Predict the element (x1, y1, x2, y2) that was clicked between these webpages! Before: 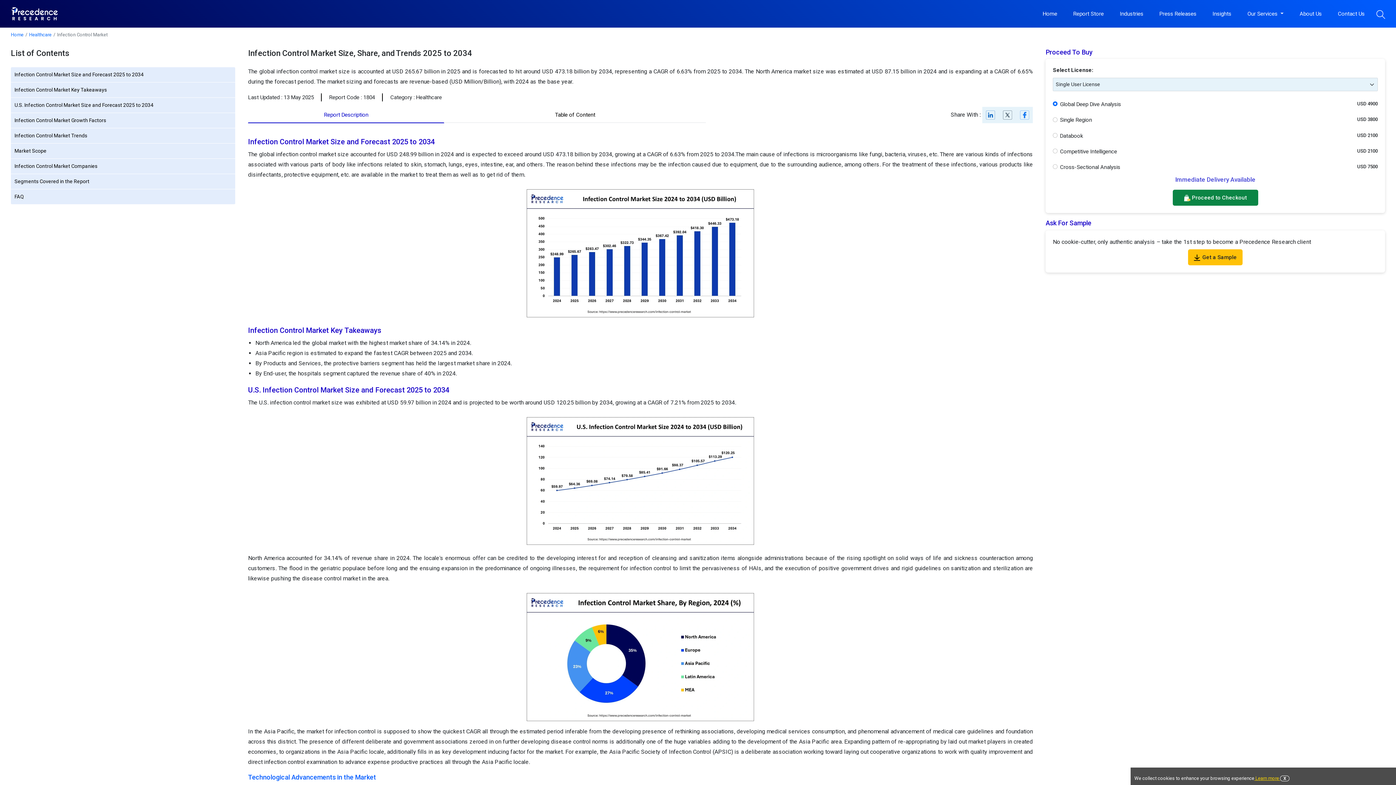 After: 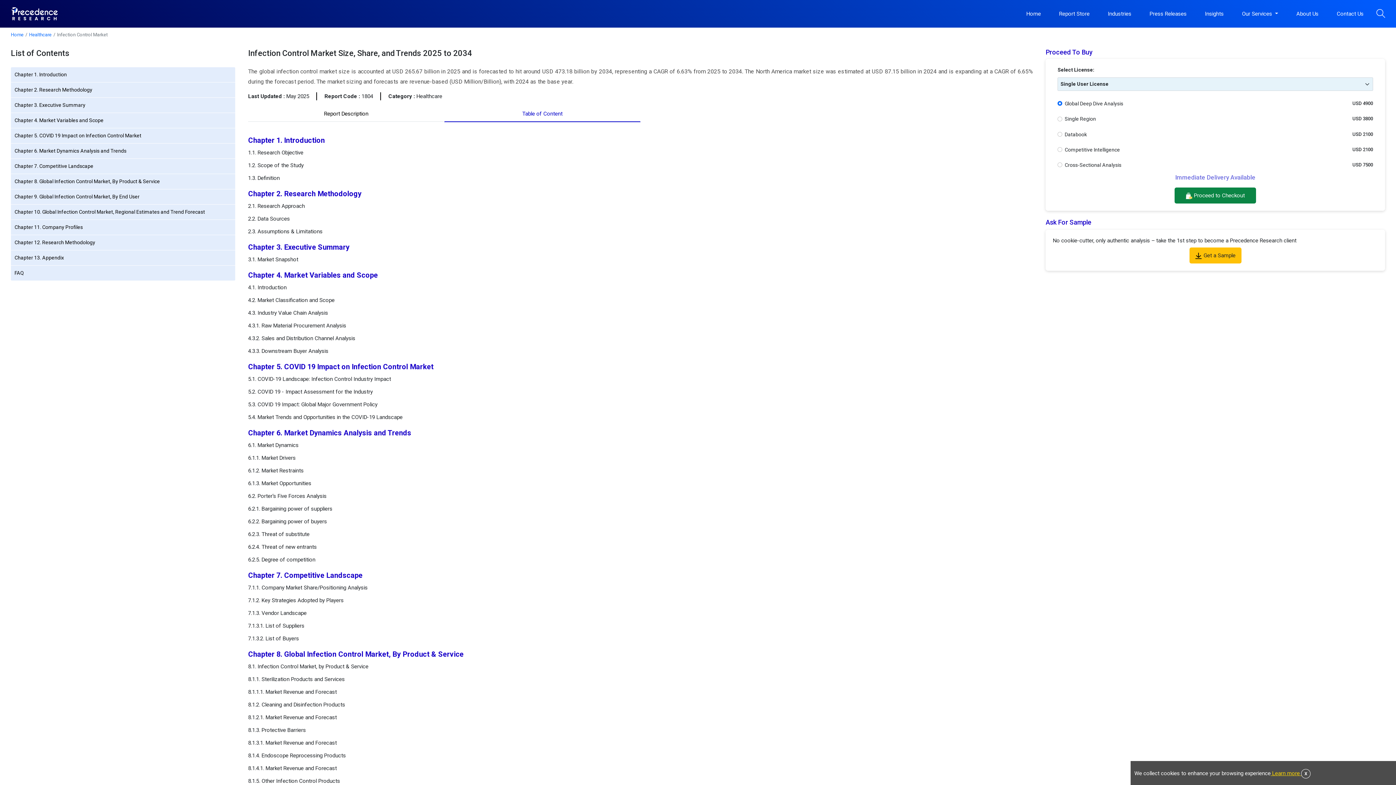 Action: label: Table of Content bbox: (444, 106, 706, 122)